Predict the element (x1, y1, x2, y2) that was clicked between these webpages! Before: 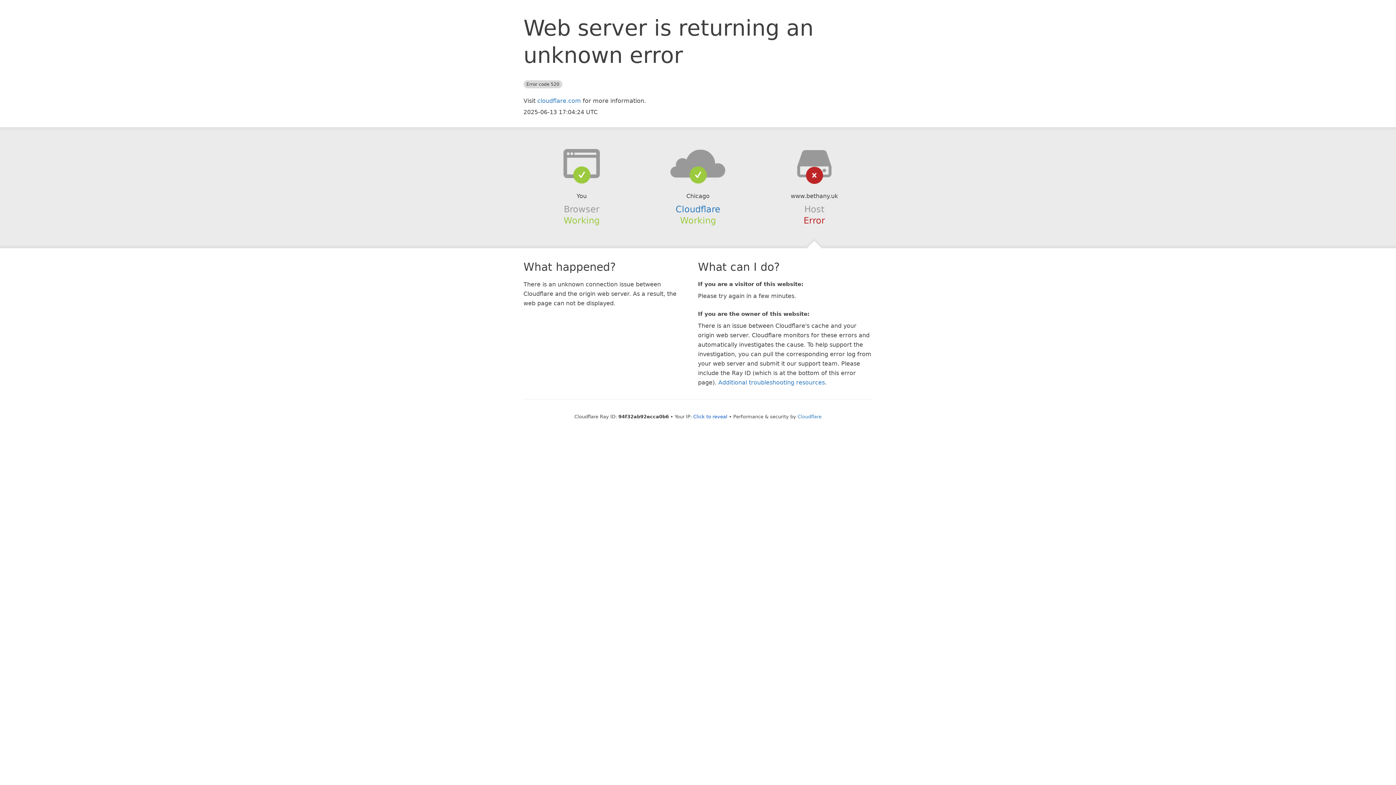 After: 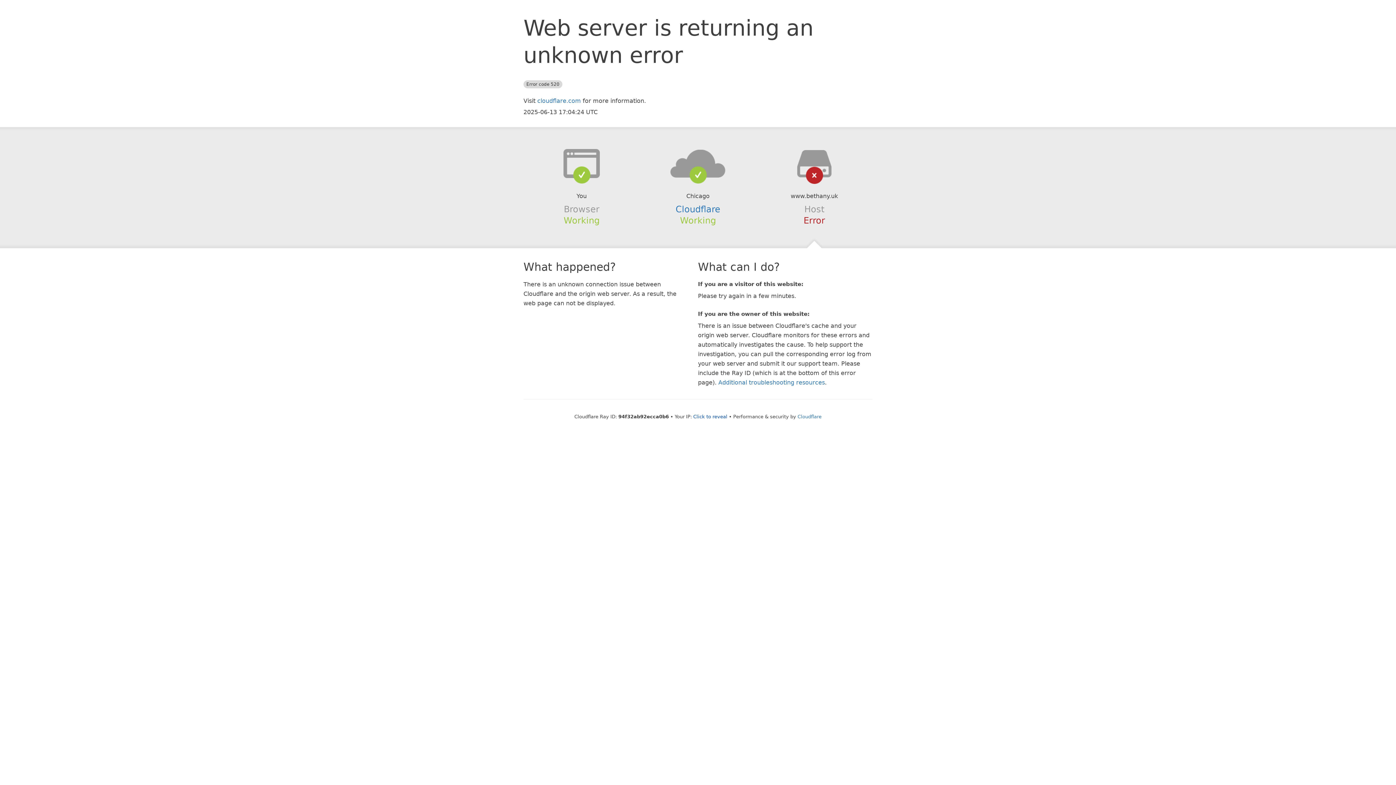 Action: bbox: (639, 148, 756, 178)